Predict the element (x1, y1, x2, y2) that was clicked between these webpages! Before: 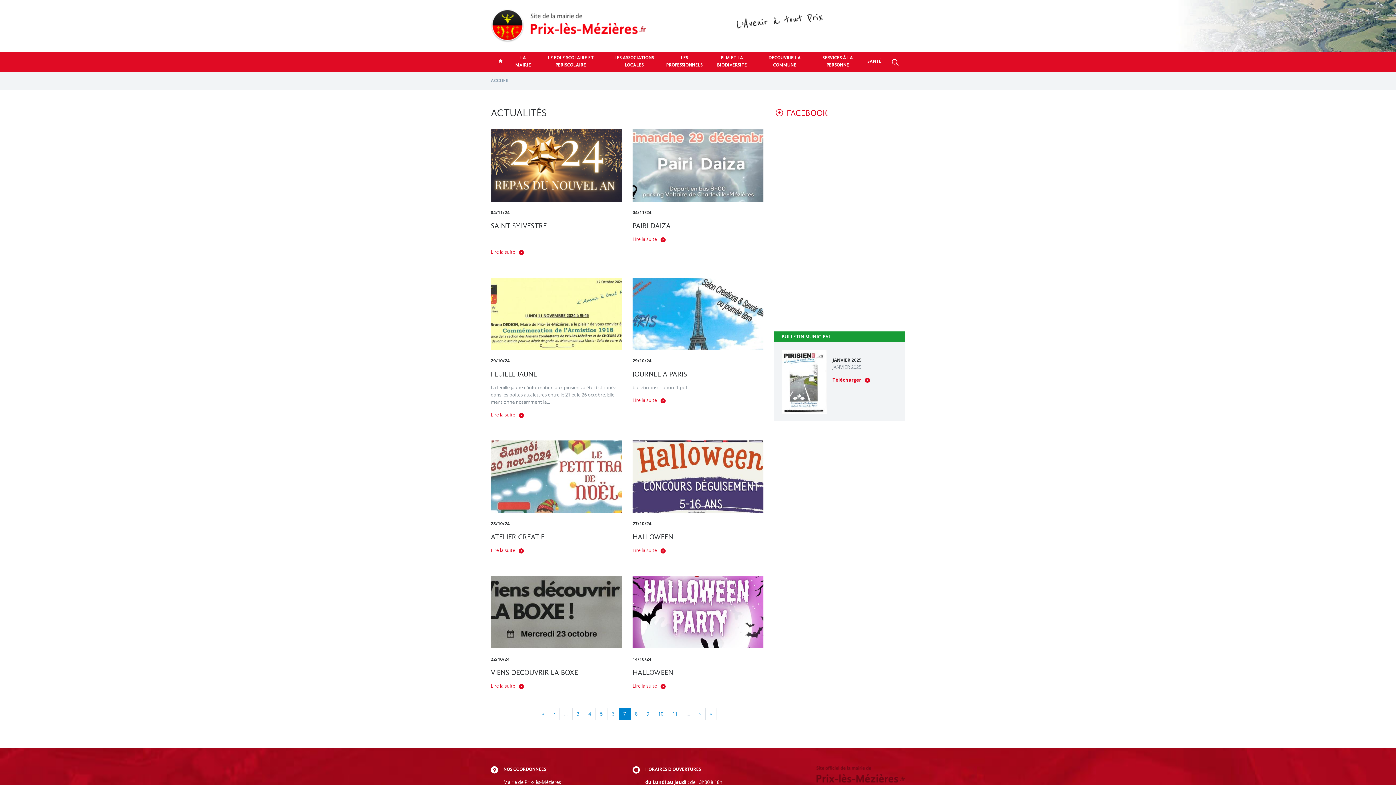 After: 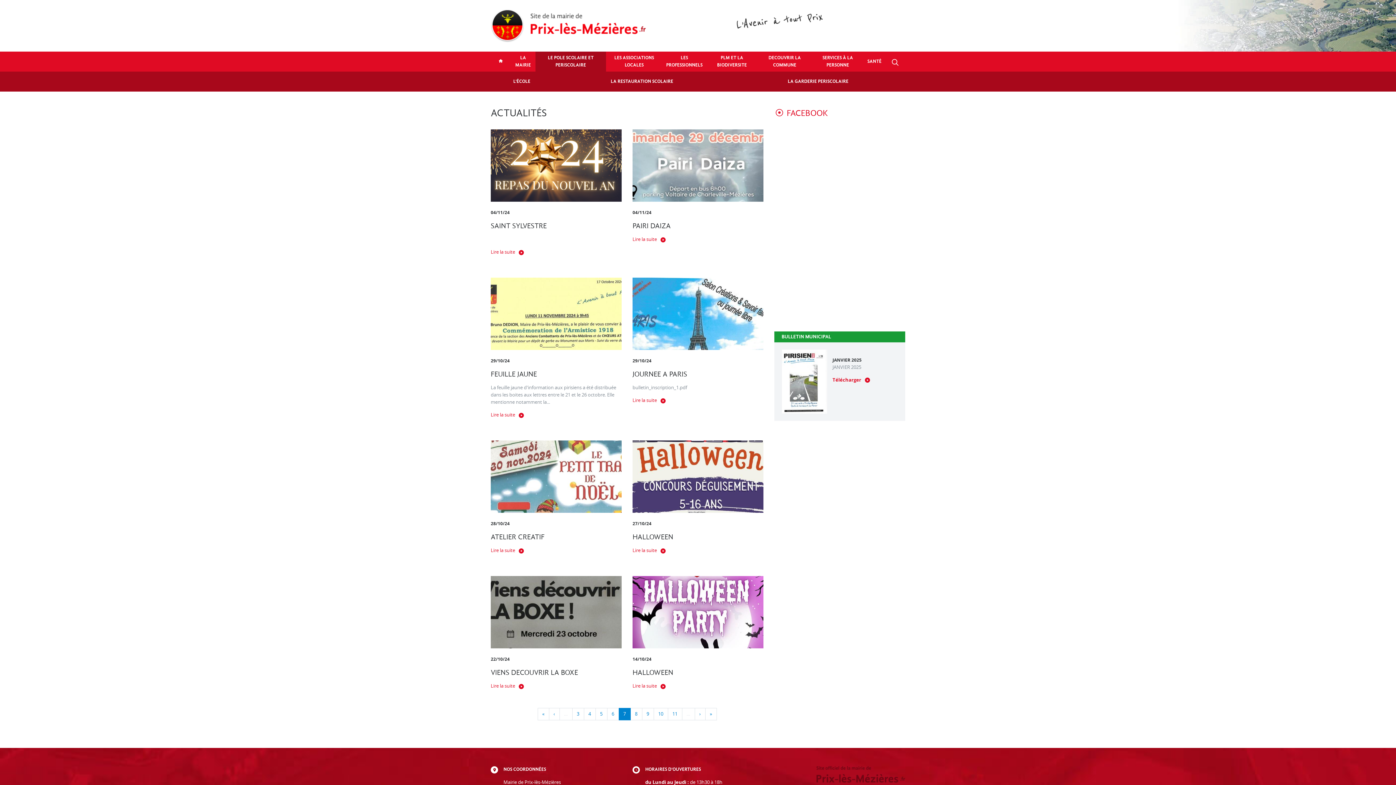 Action: bbox: (535, 51, 606, 71) label: LE POLE SCOLAIRE ET PERISCOLAIRE